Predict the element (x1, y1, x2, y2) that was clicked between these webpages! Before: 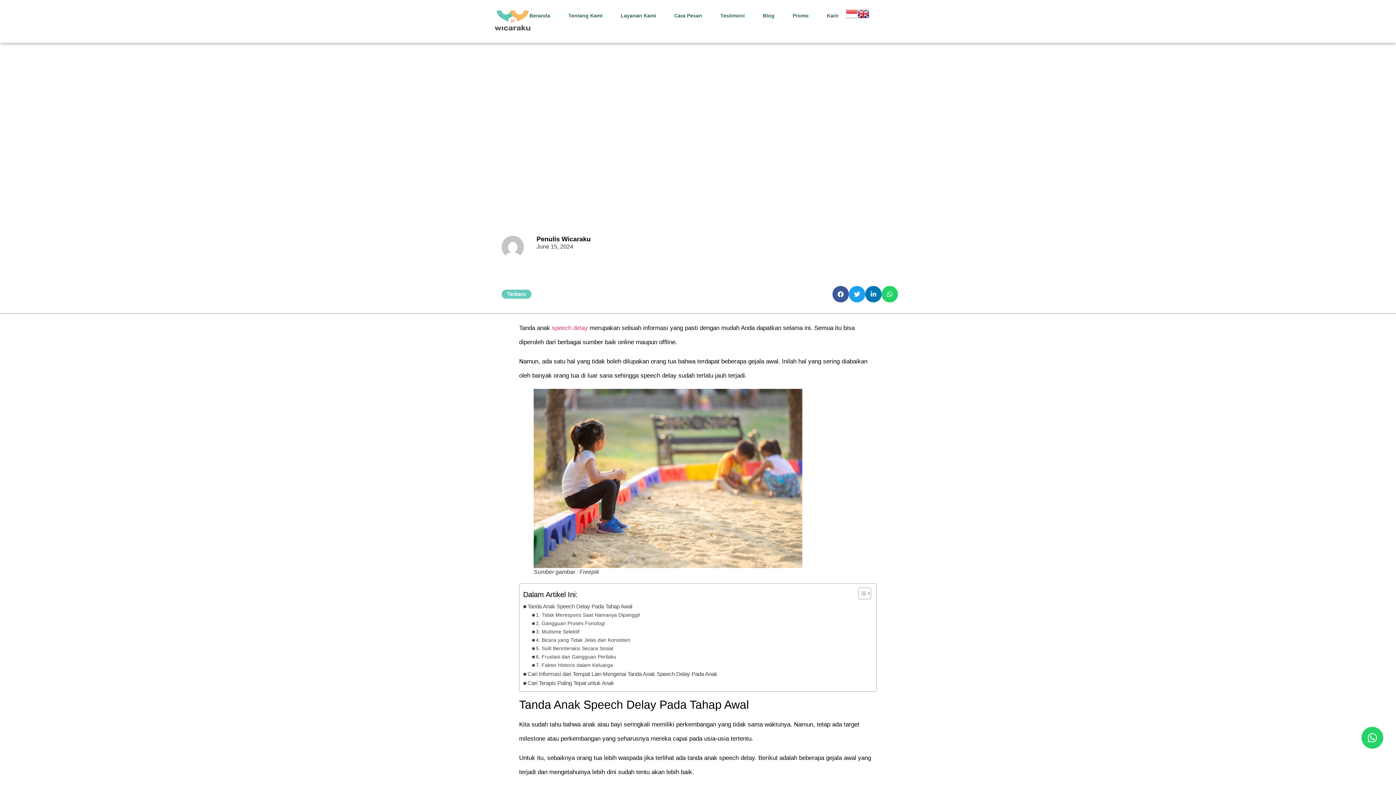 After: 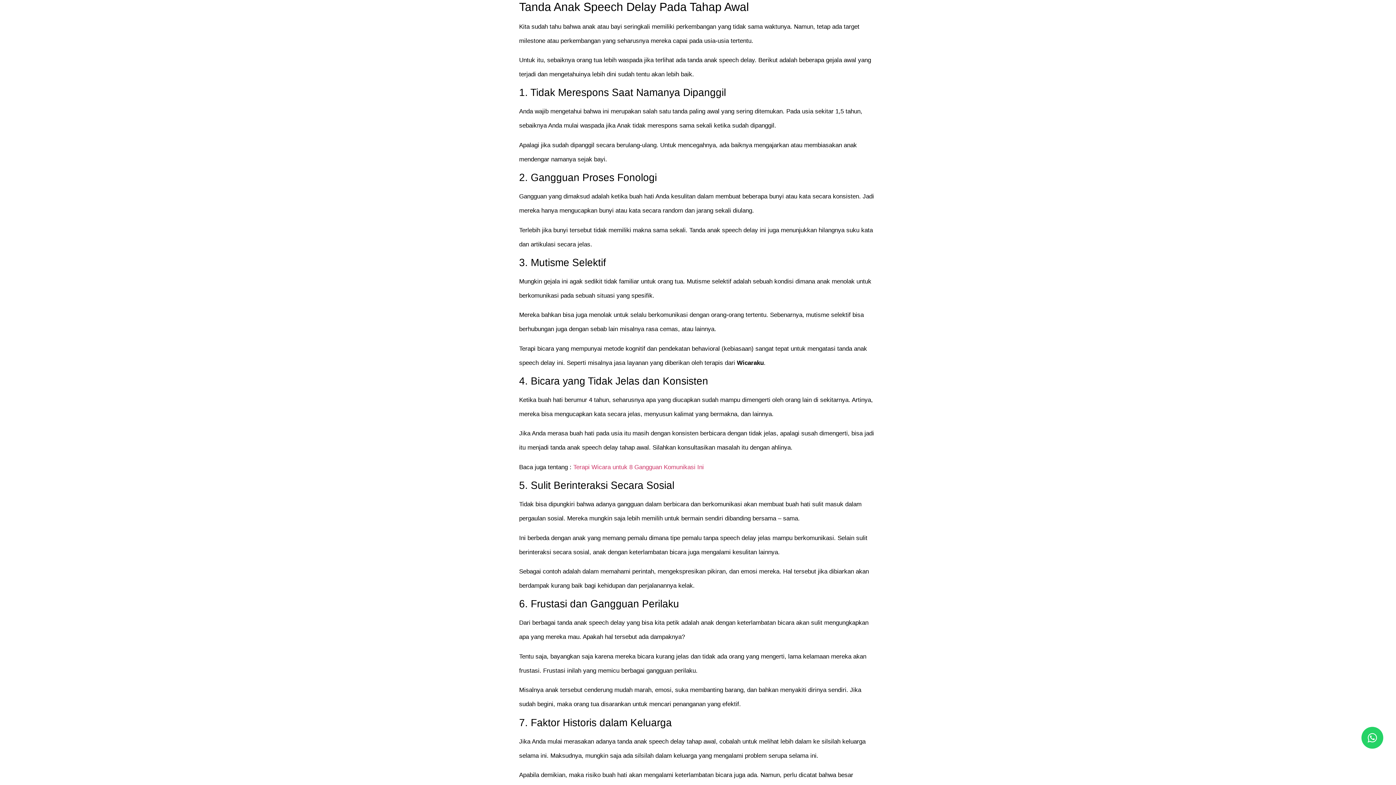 Action: bbox: (523, 602, 632, 611) label: Tanda Anak Speech Delay Pada Tahap Awal